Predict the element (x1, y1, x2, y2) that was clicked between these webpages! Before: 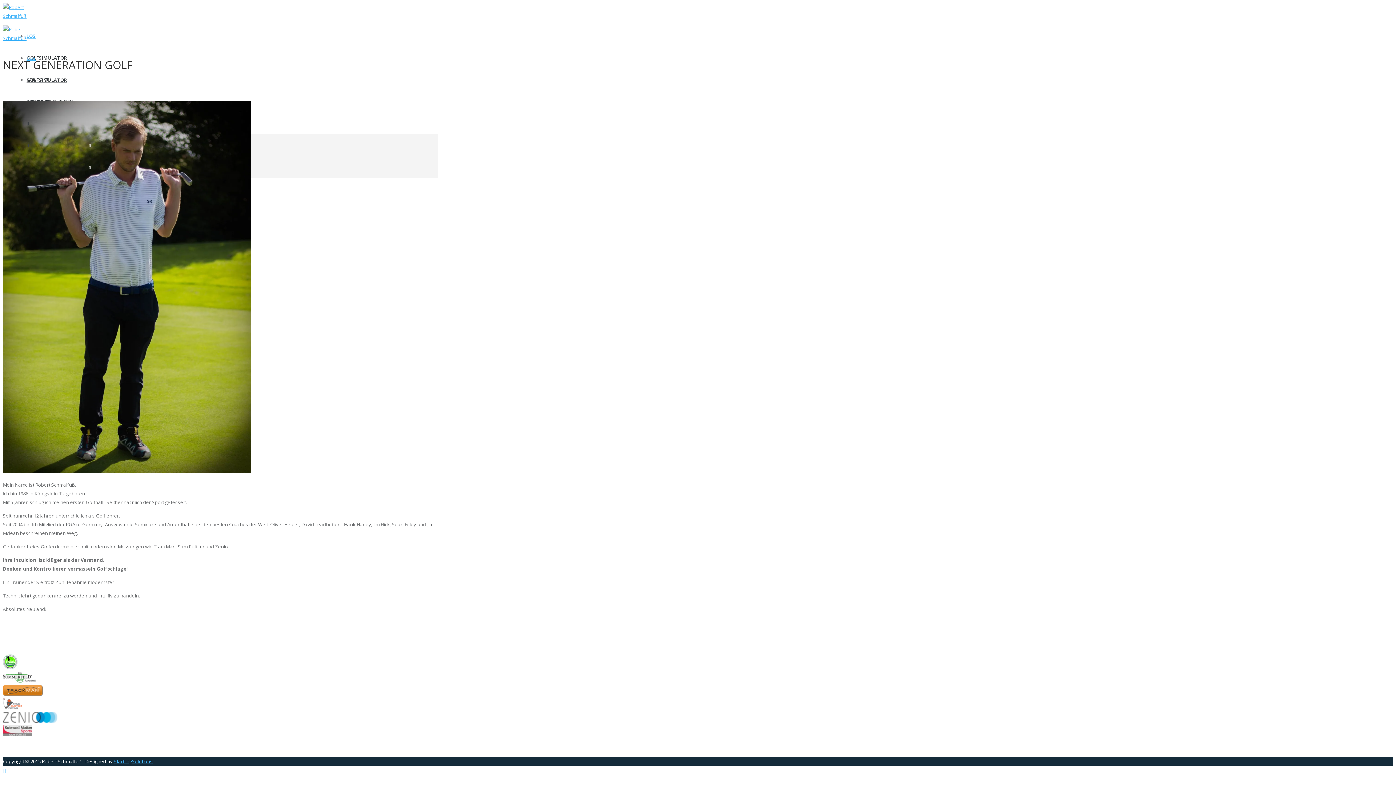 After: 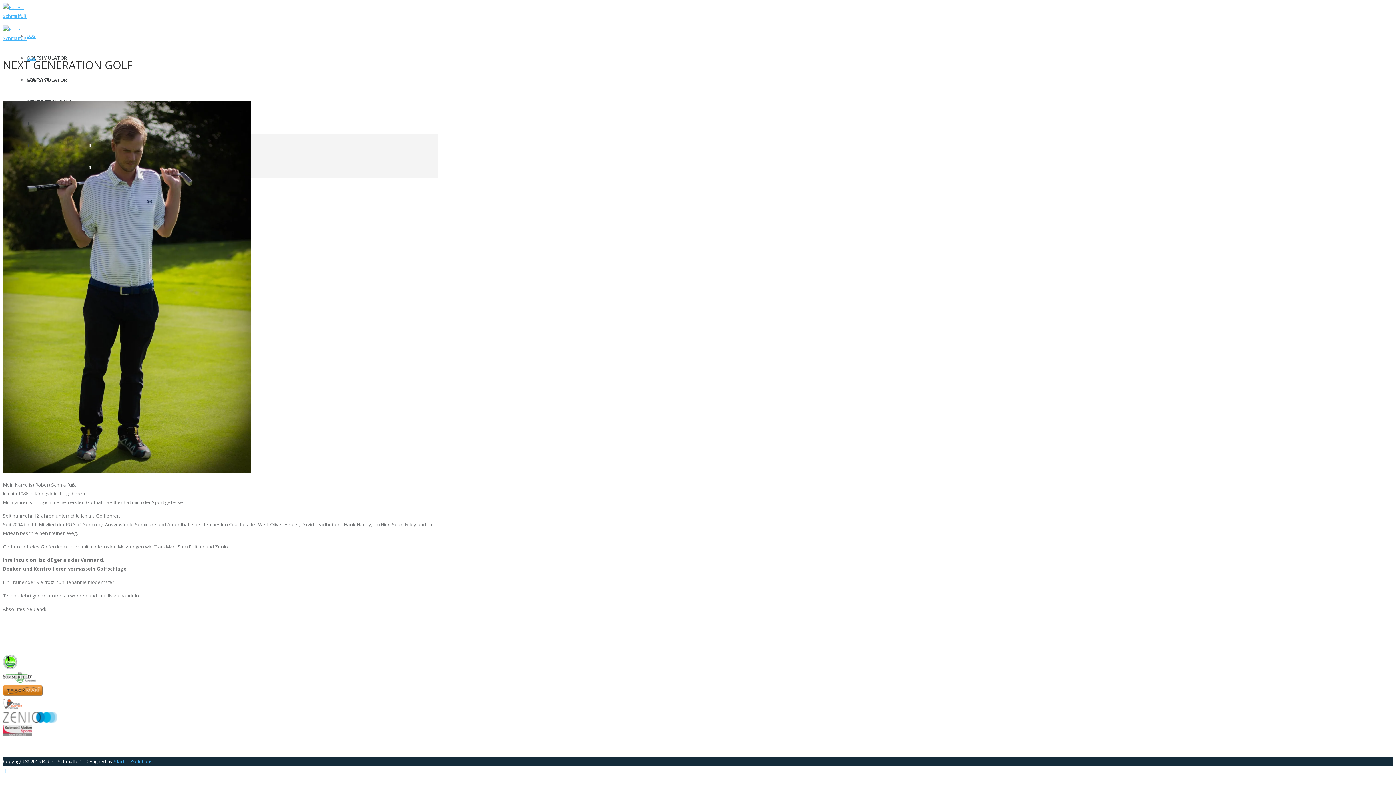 Action: bbox: (2, 34, 39, 41)